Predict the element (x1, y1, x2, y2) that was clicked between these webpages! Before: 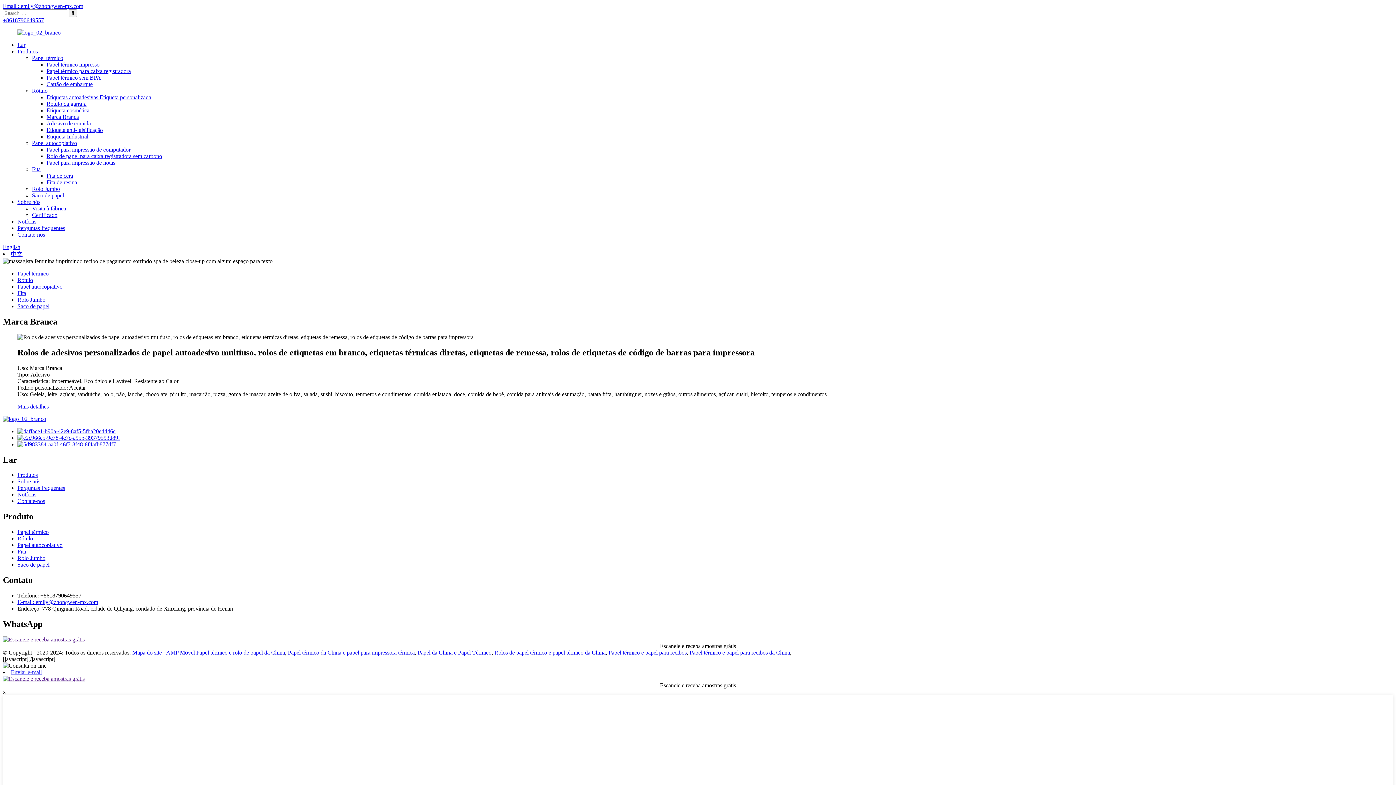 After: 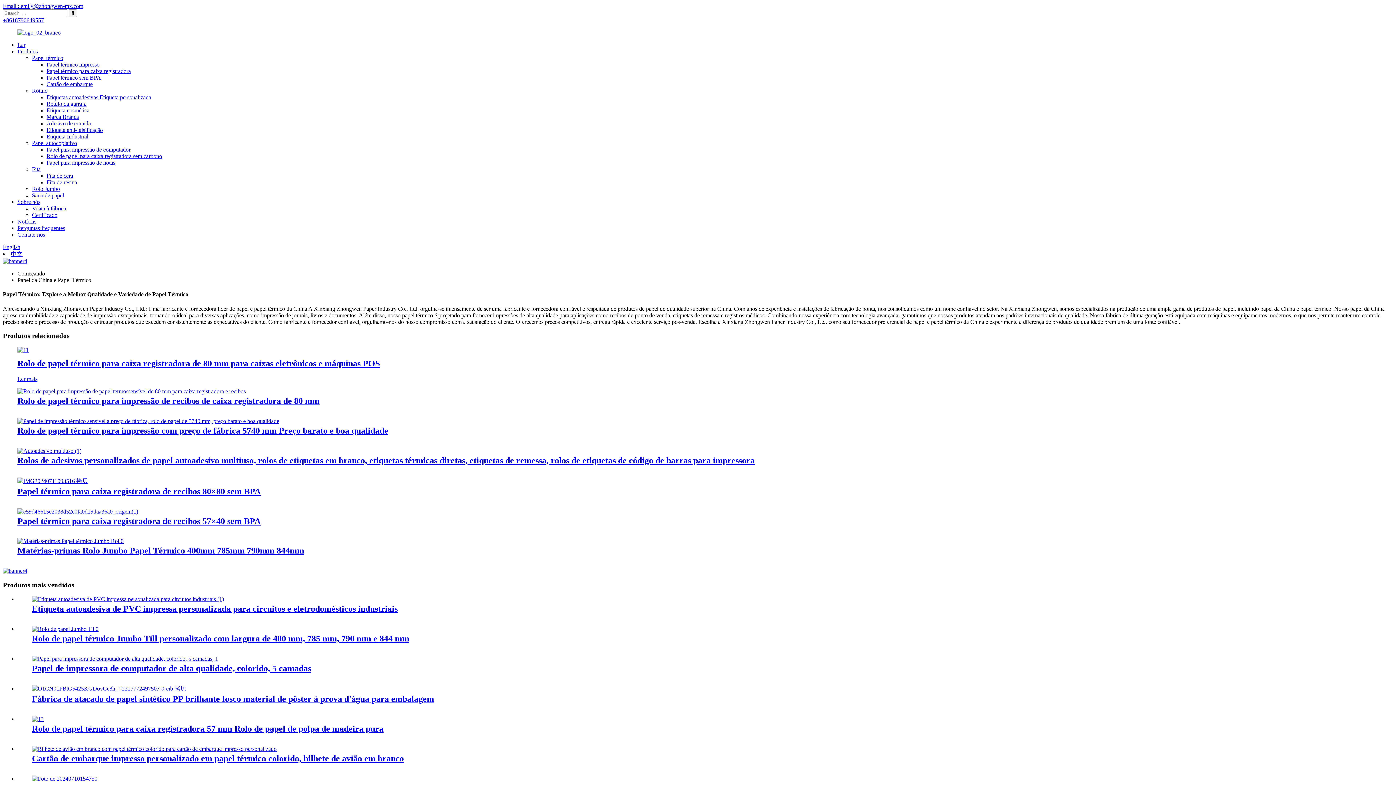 Action: bbox: (417, 649, 491, 655) label: Papel da China e Papel Térmico